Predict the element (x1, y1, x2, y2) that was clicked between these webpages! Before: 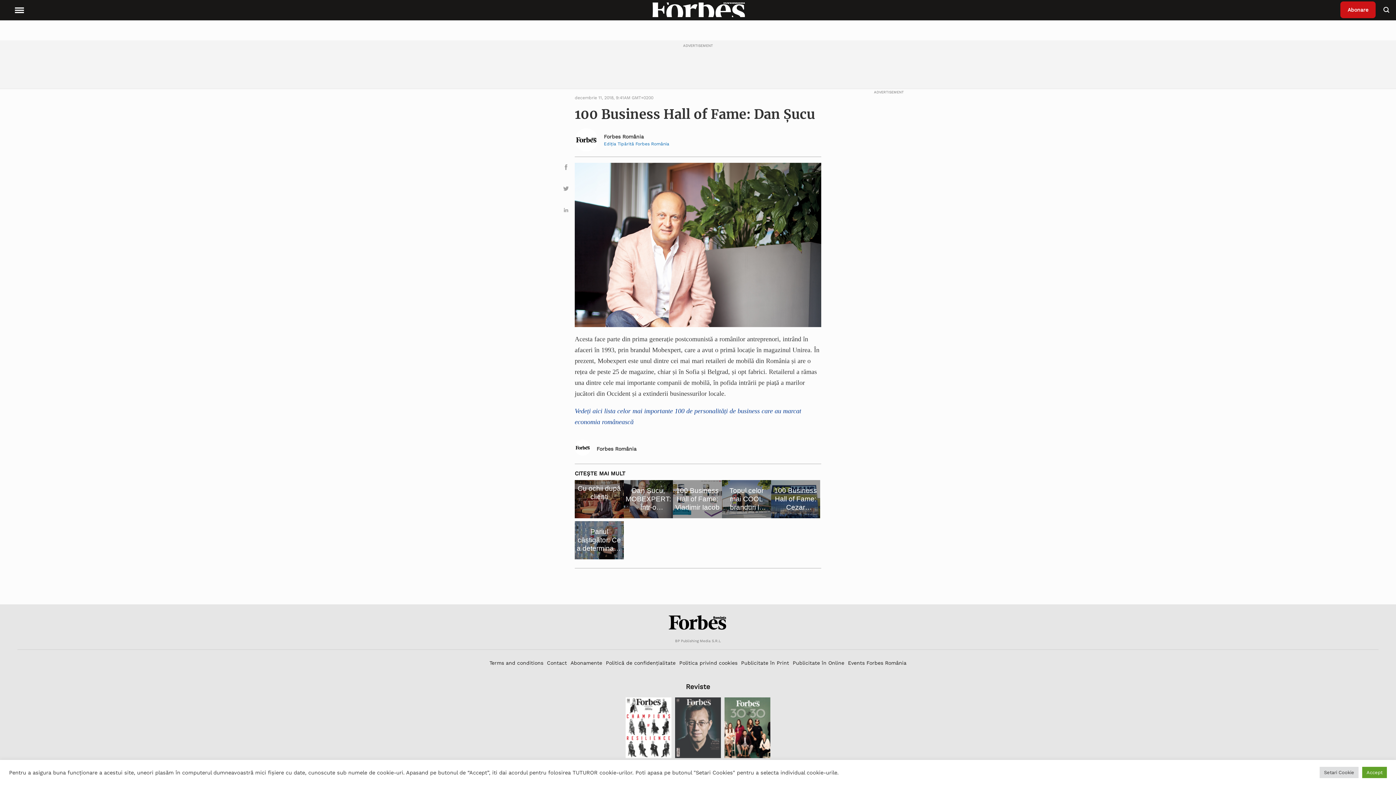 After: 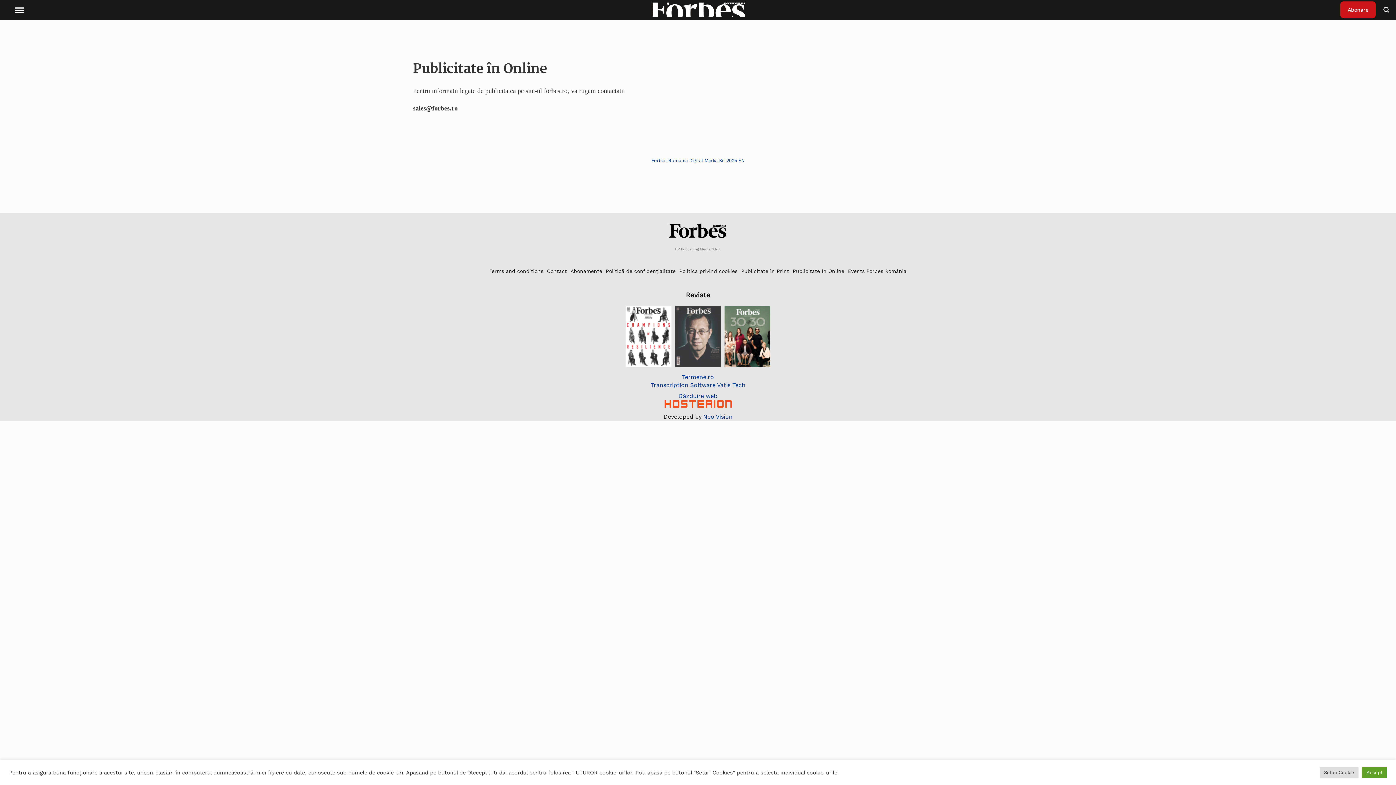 Action: label: Publicitate în Online bbox: (792, 657, 844, 669)